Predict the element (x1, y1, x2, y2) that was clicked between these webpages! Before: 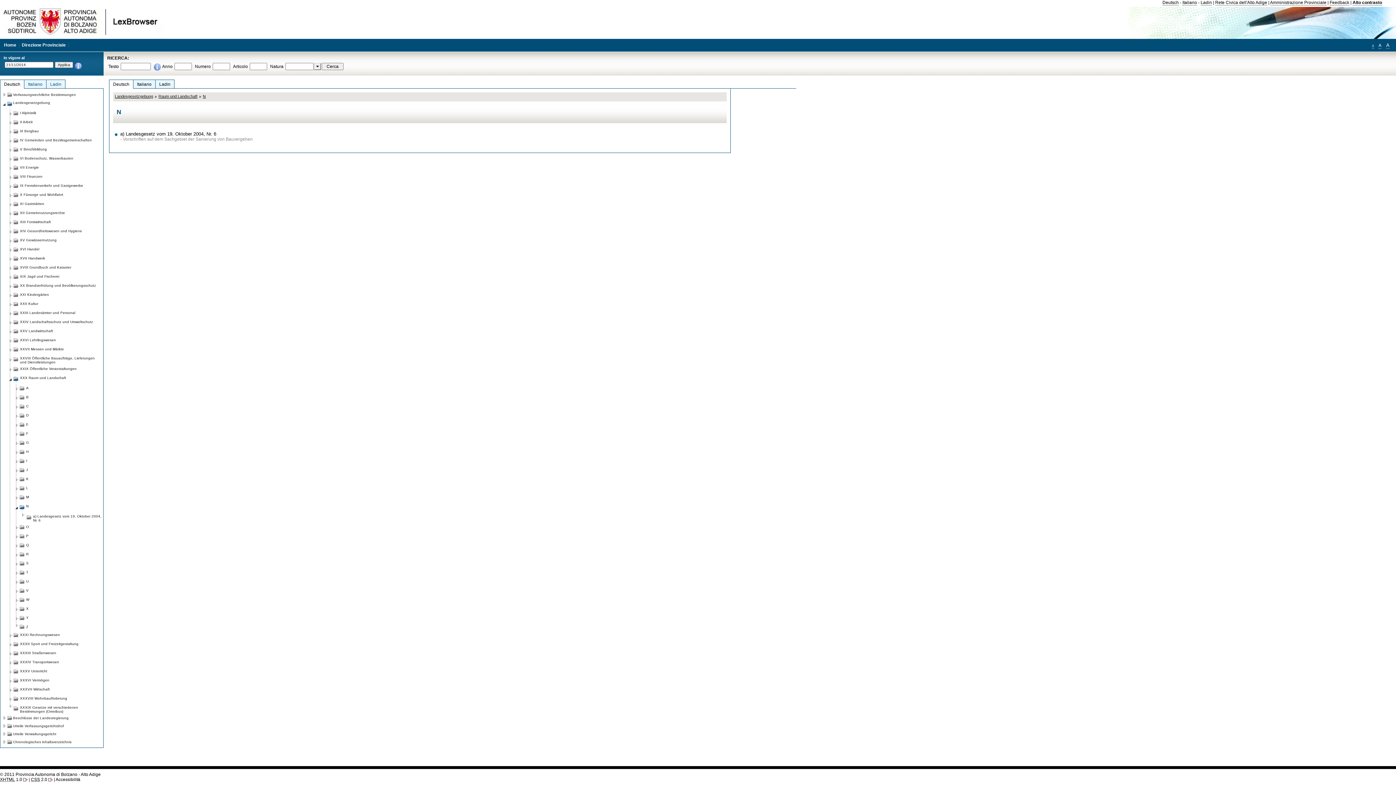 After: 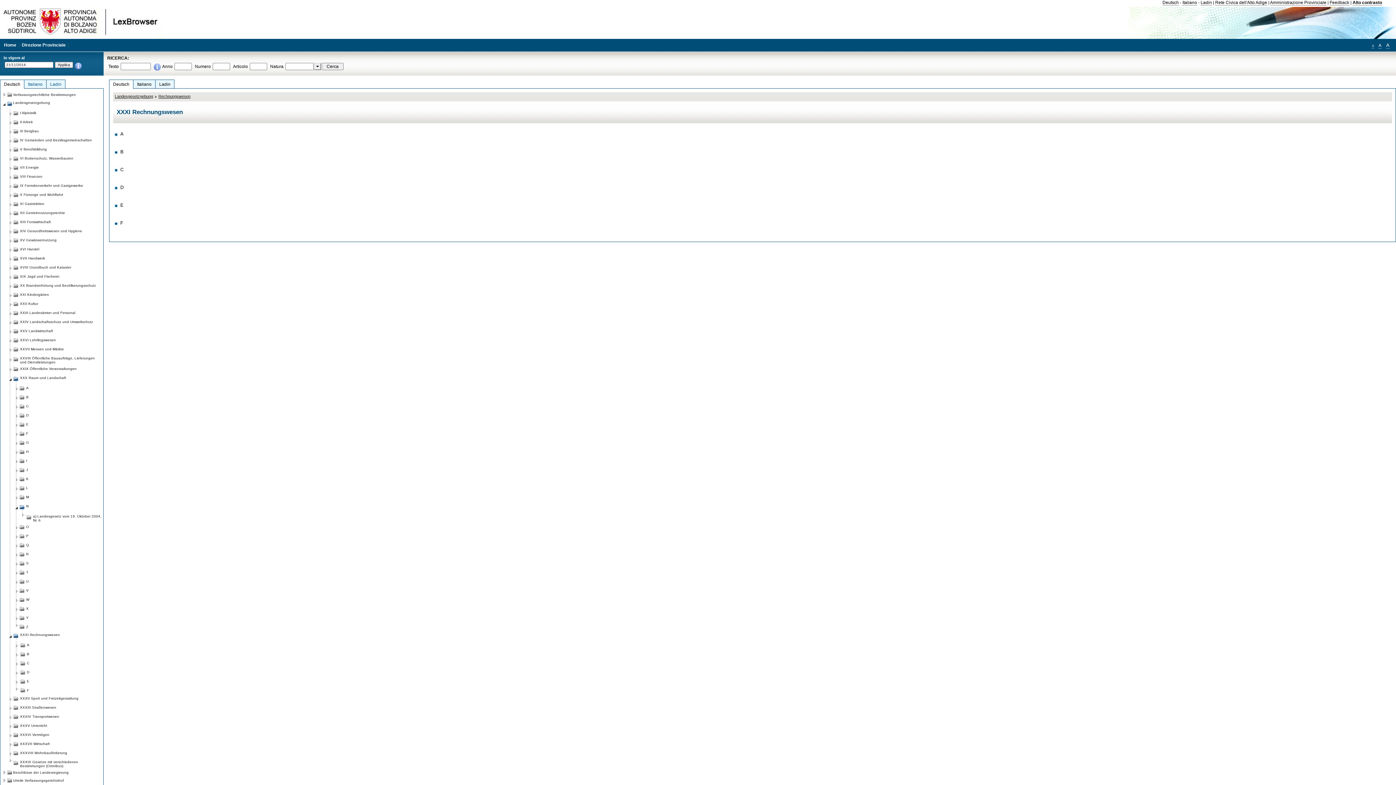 Action: label: XXXI Rechnungswesen bbox: (20, 630, 60, 637)